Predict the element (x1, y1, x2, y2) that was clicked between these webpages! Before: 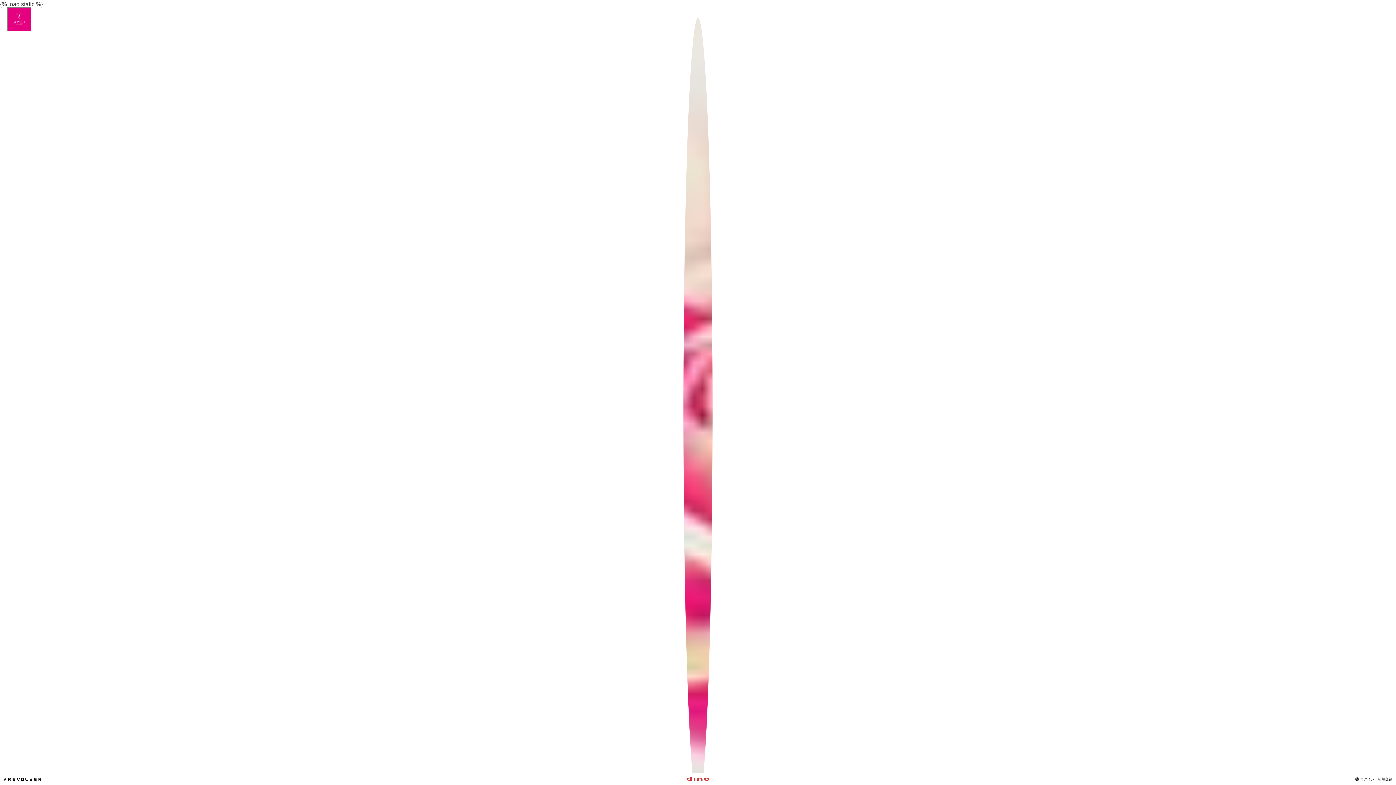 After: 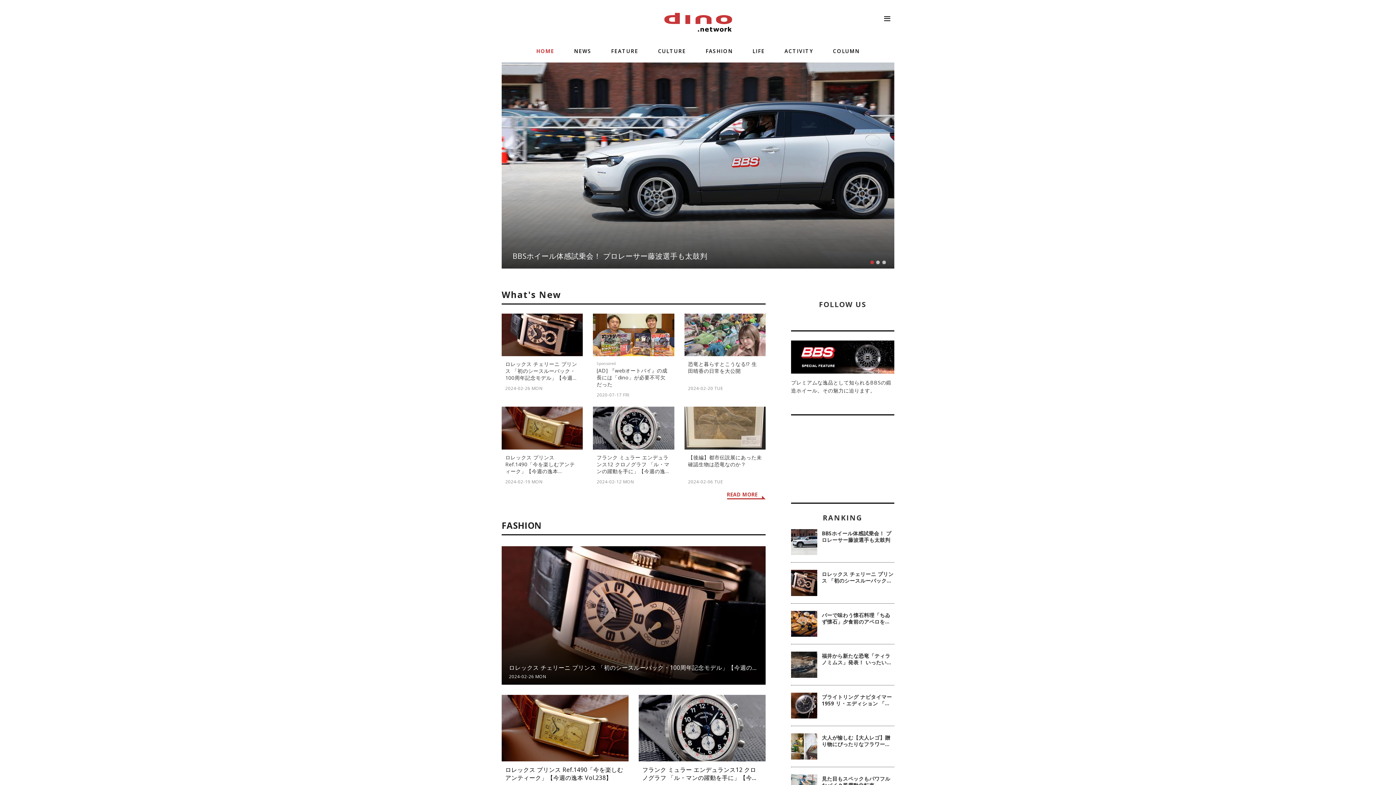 Action: bbox: (682, 773, 713, 784)